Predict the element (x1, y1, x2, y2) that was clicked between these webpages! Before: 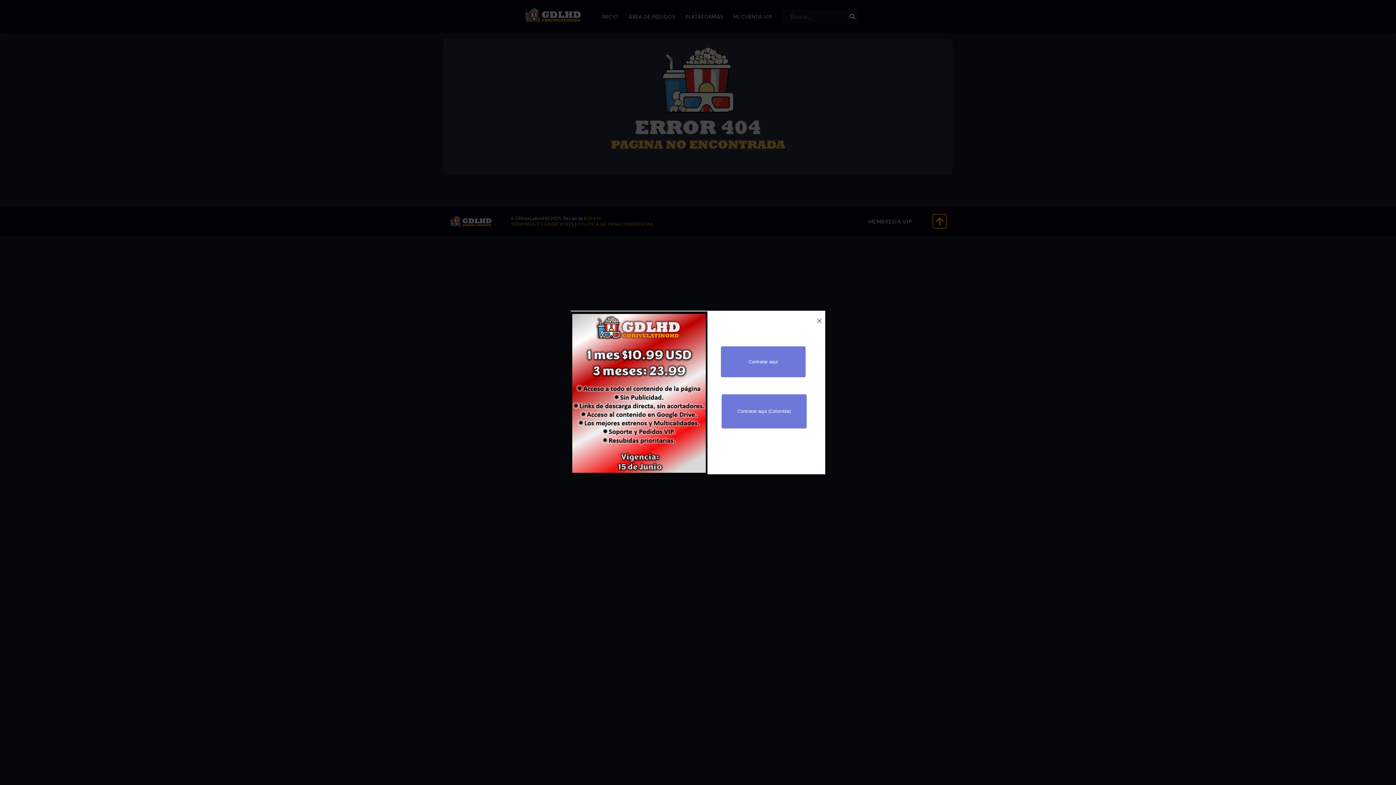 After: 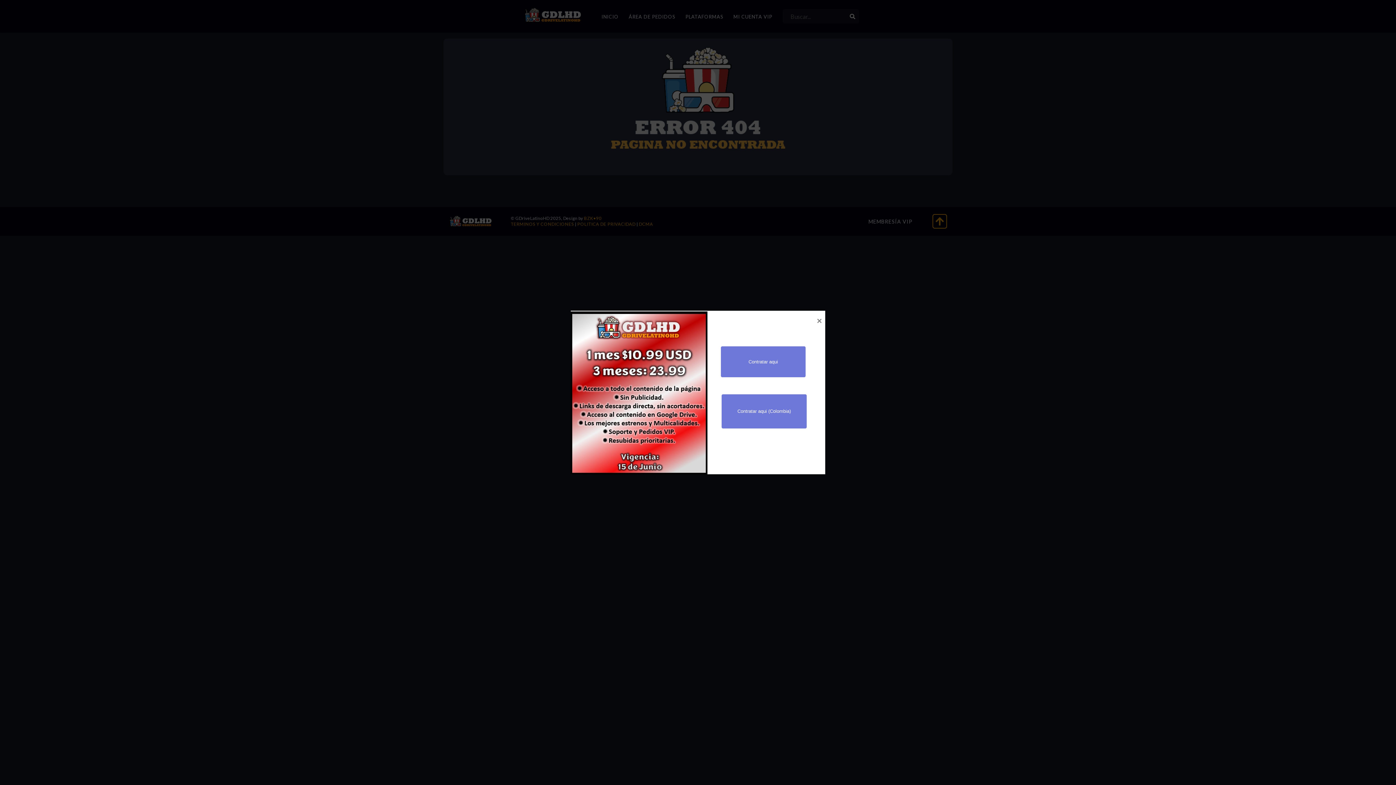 Action: label: Contratar aqui bbox: (721, 346, 805, 377)